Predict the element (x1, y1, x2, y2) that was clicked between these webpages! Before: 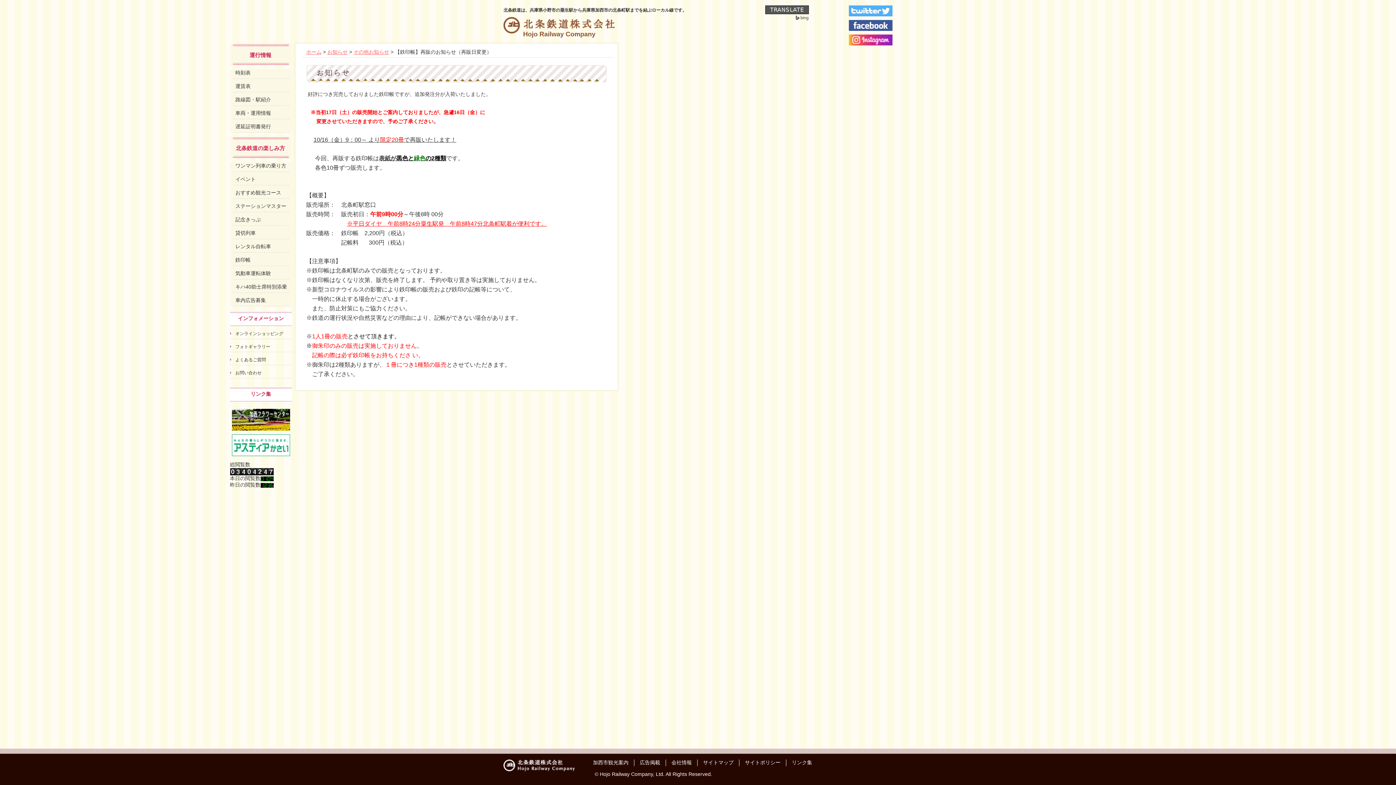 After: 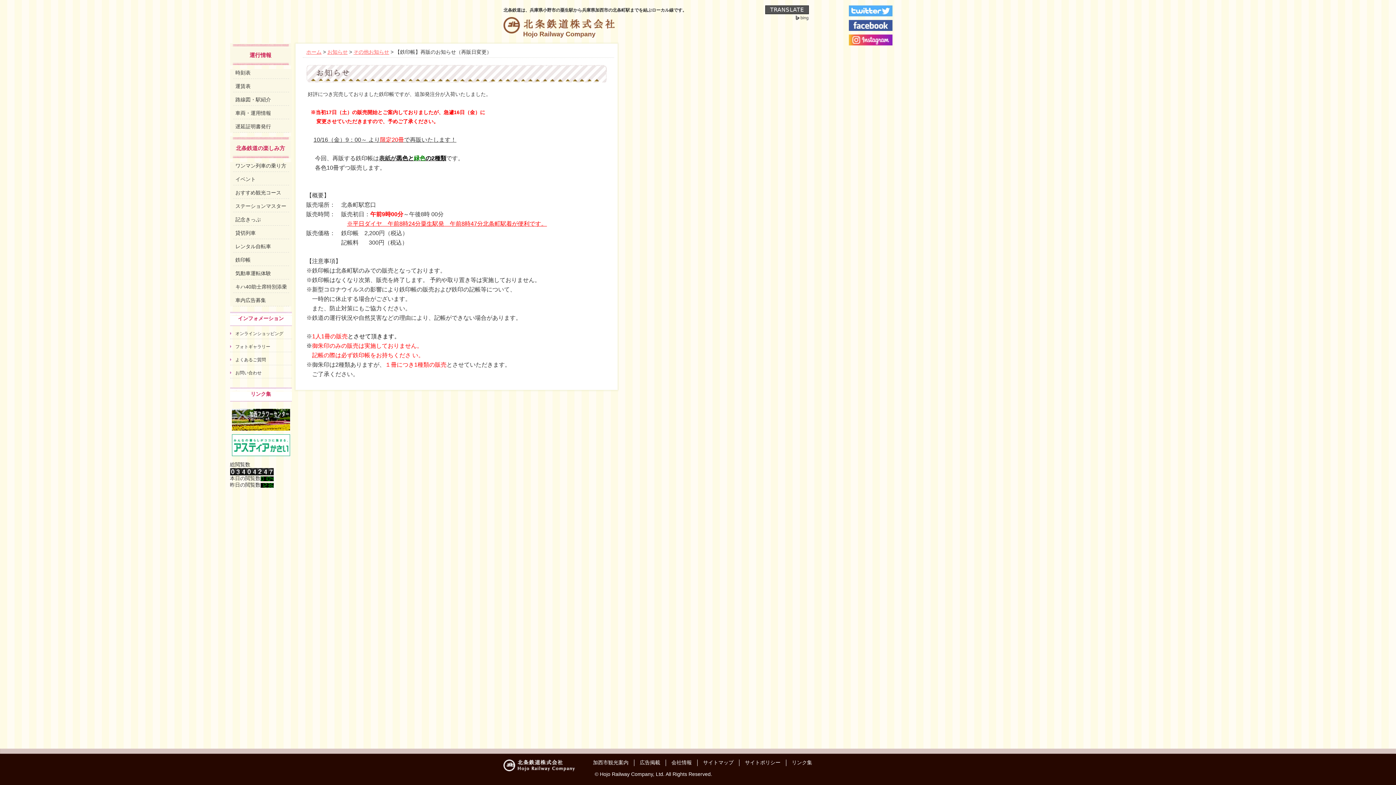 Action: bbox: (849, 38, 892, 44)